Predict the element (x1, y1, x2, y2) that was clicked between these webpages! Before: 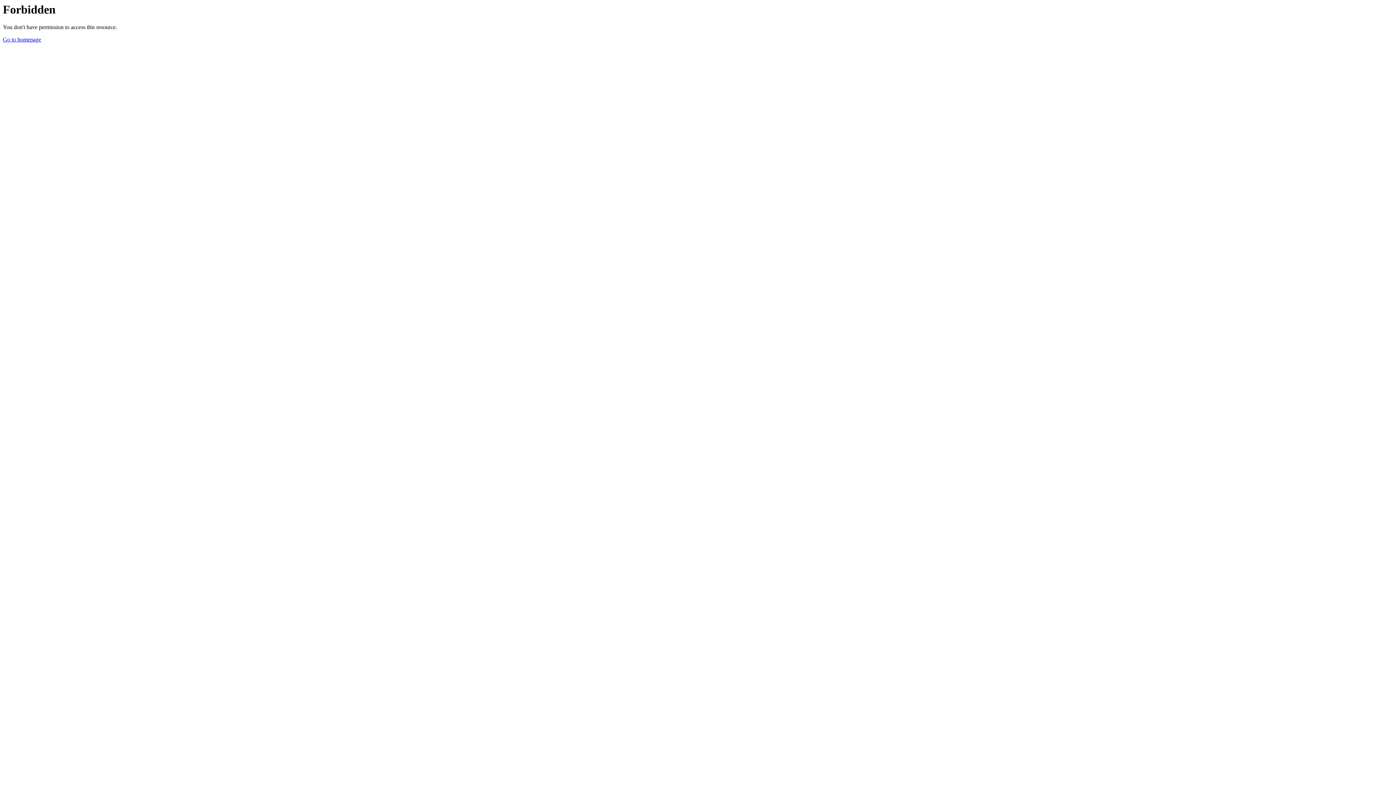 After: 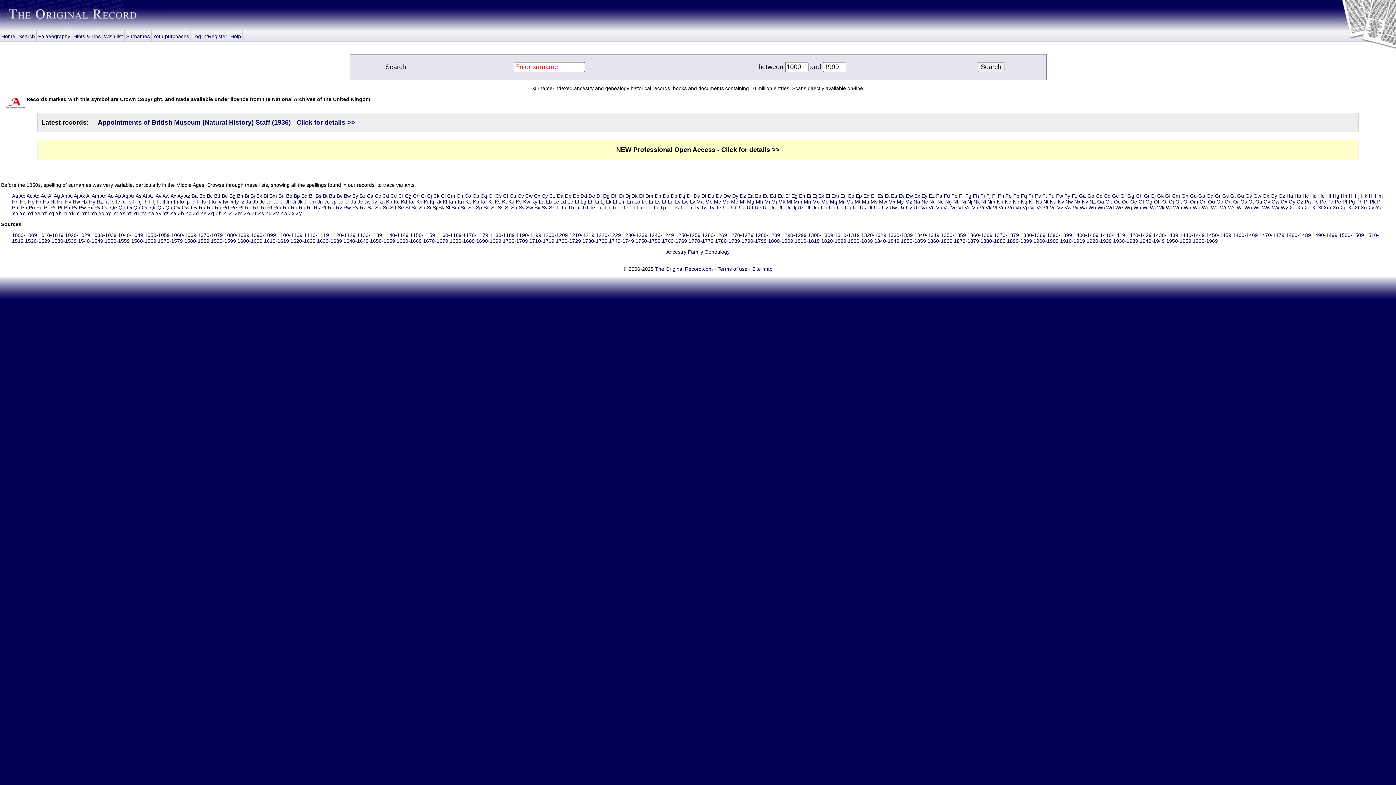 Action: label: Go to homepage bbox: (2, 36, 41, 42)